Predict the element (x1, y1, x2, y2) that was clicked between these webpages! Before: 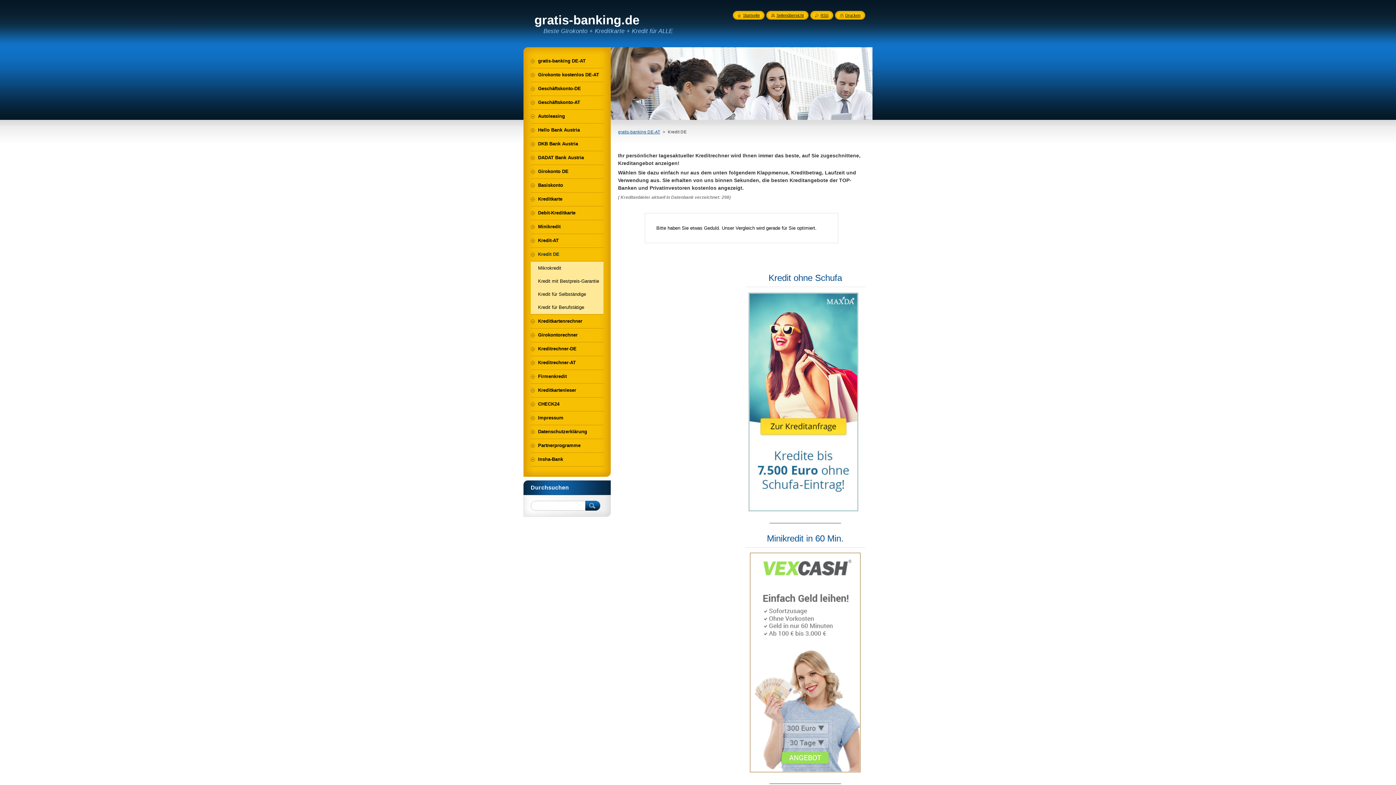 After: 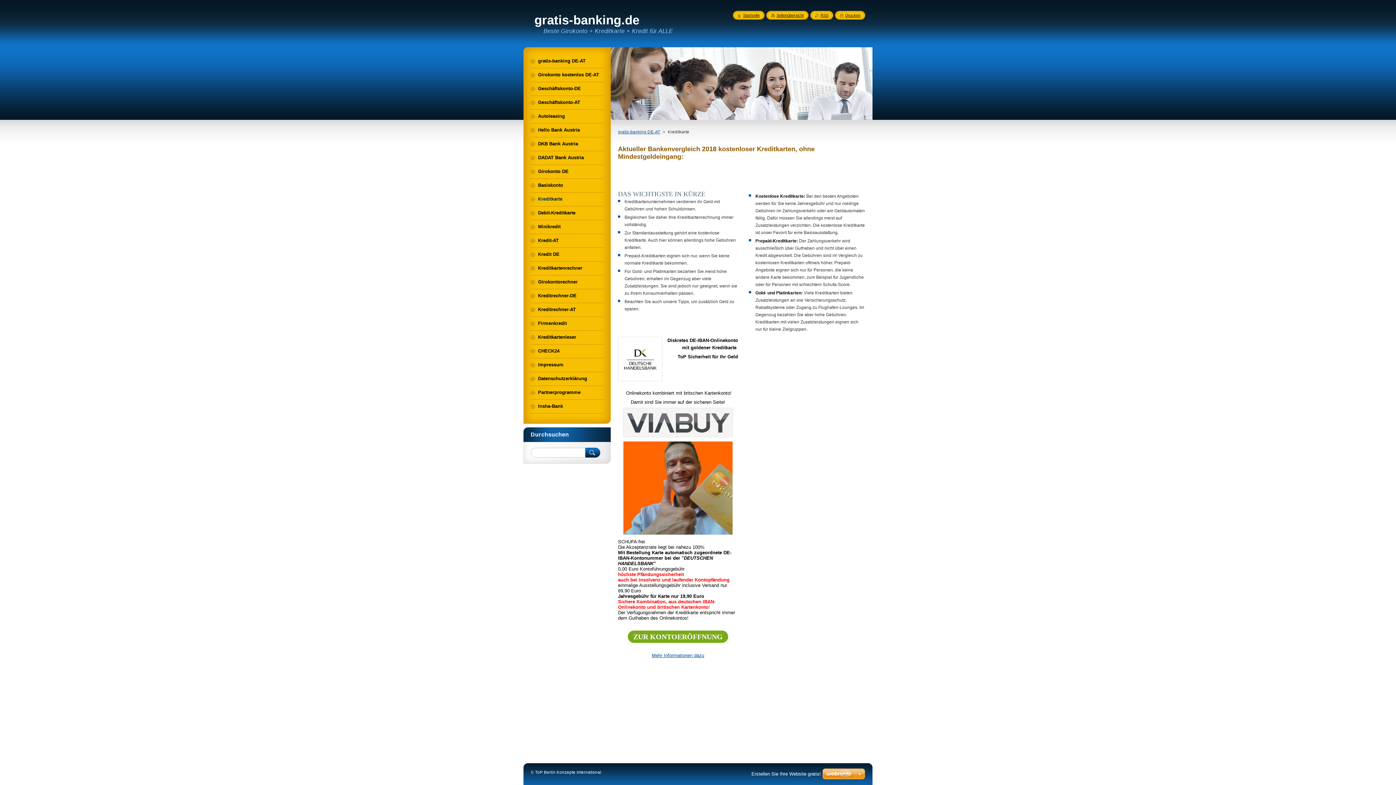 Action: label: Kreditkarte bbox: (530, 192, 603, 205)